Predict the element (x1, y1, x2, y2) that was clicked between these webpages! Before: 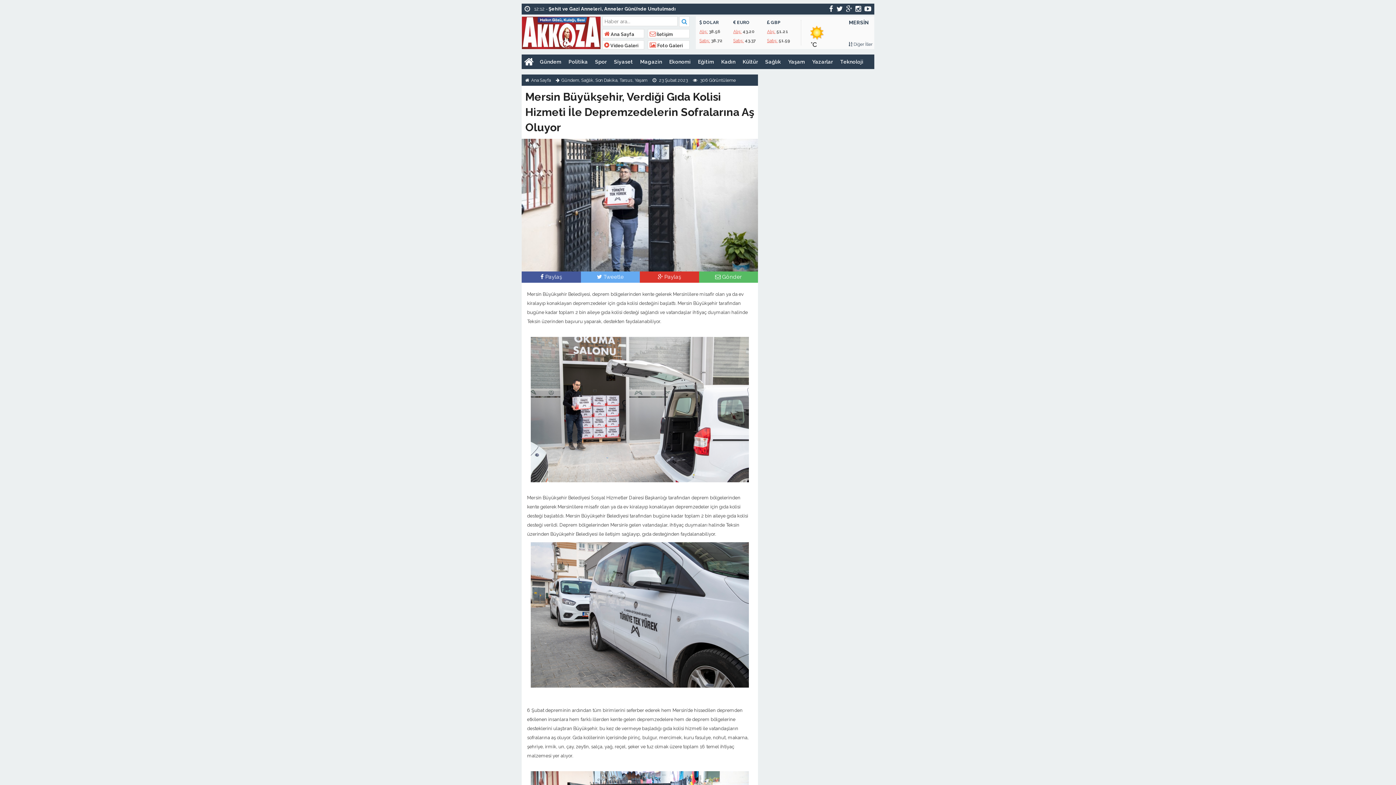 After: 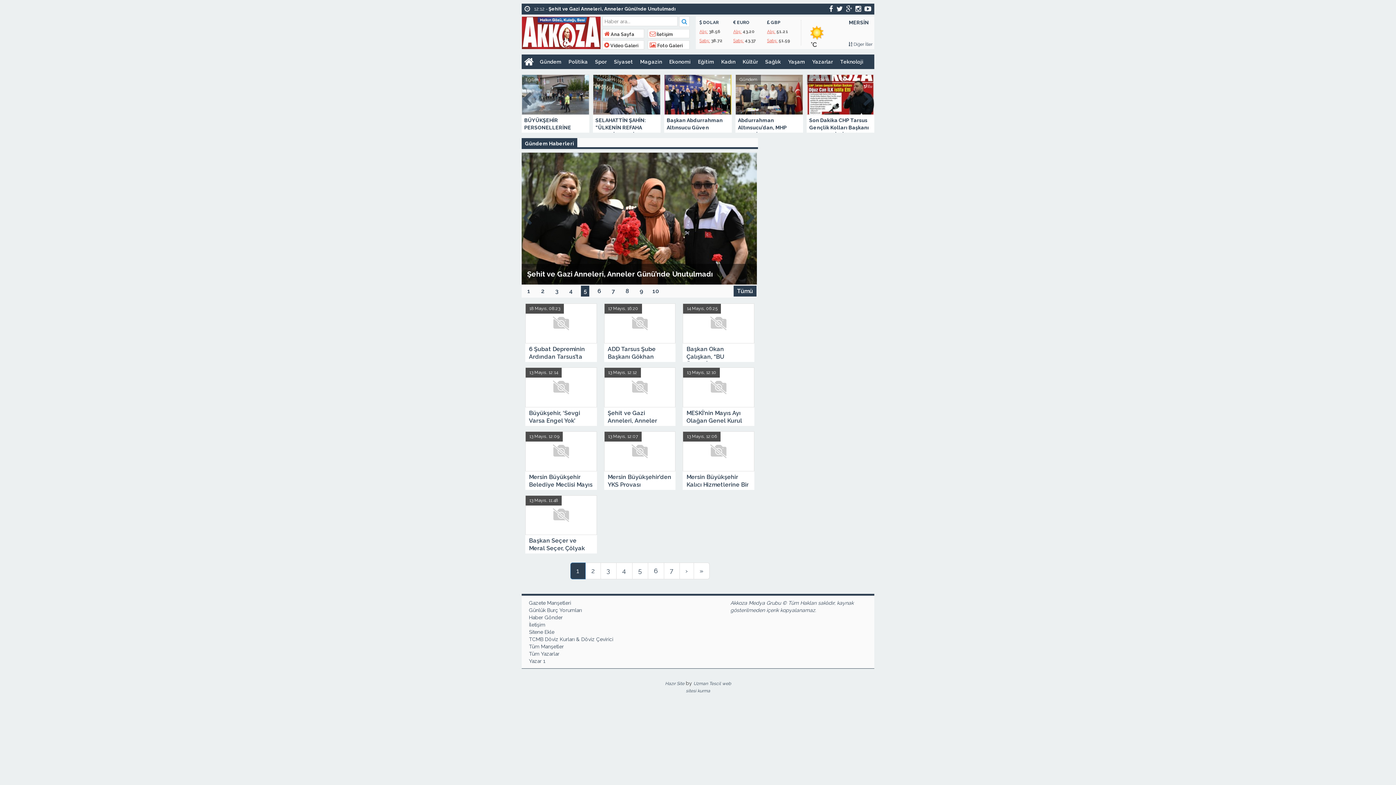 Action: bbox: (561, 77, 579, 82) label: Gündem